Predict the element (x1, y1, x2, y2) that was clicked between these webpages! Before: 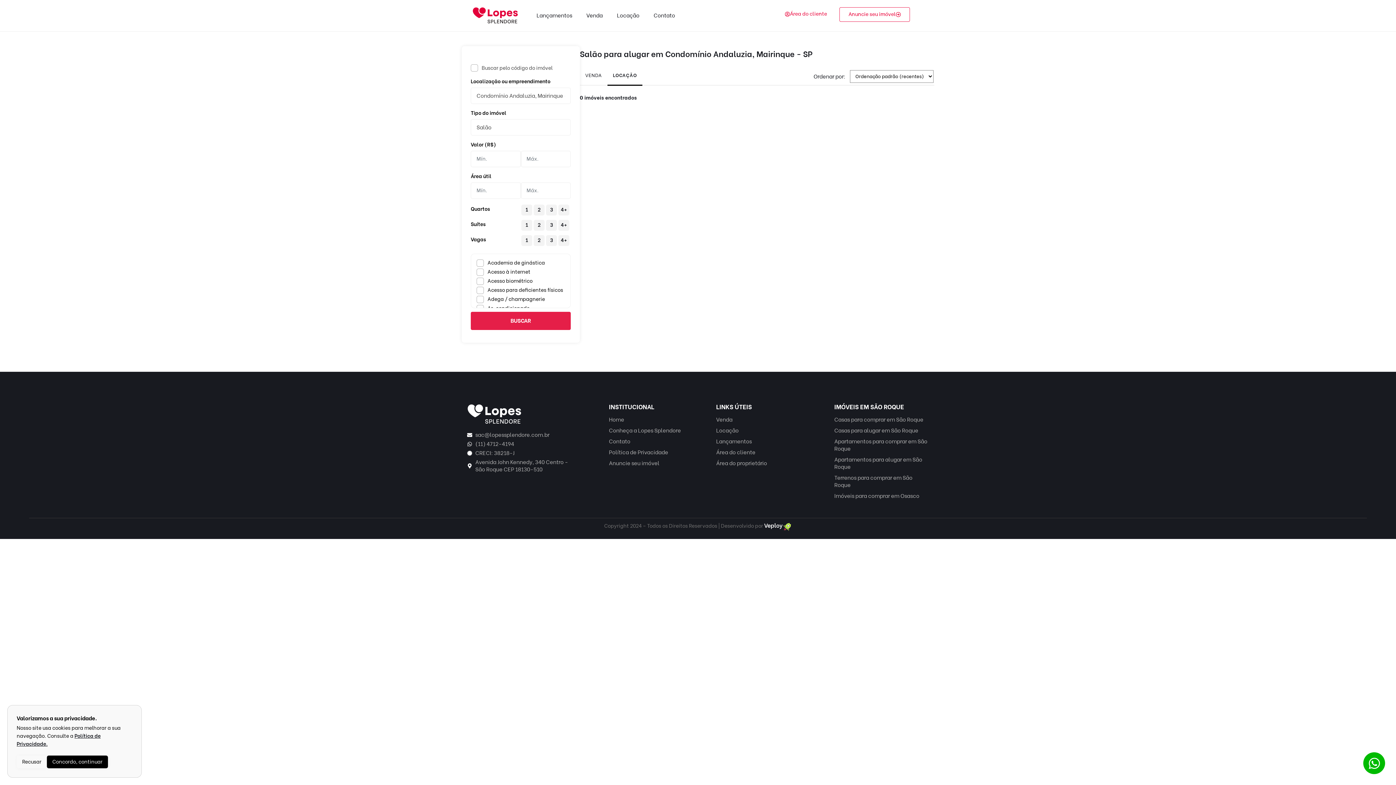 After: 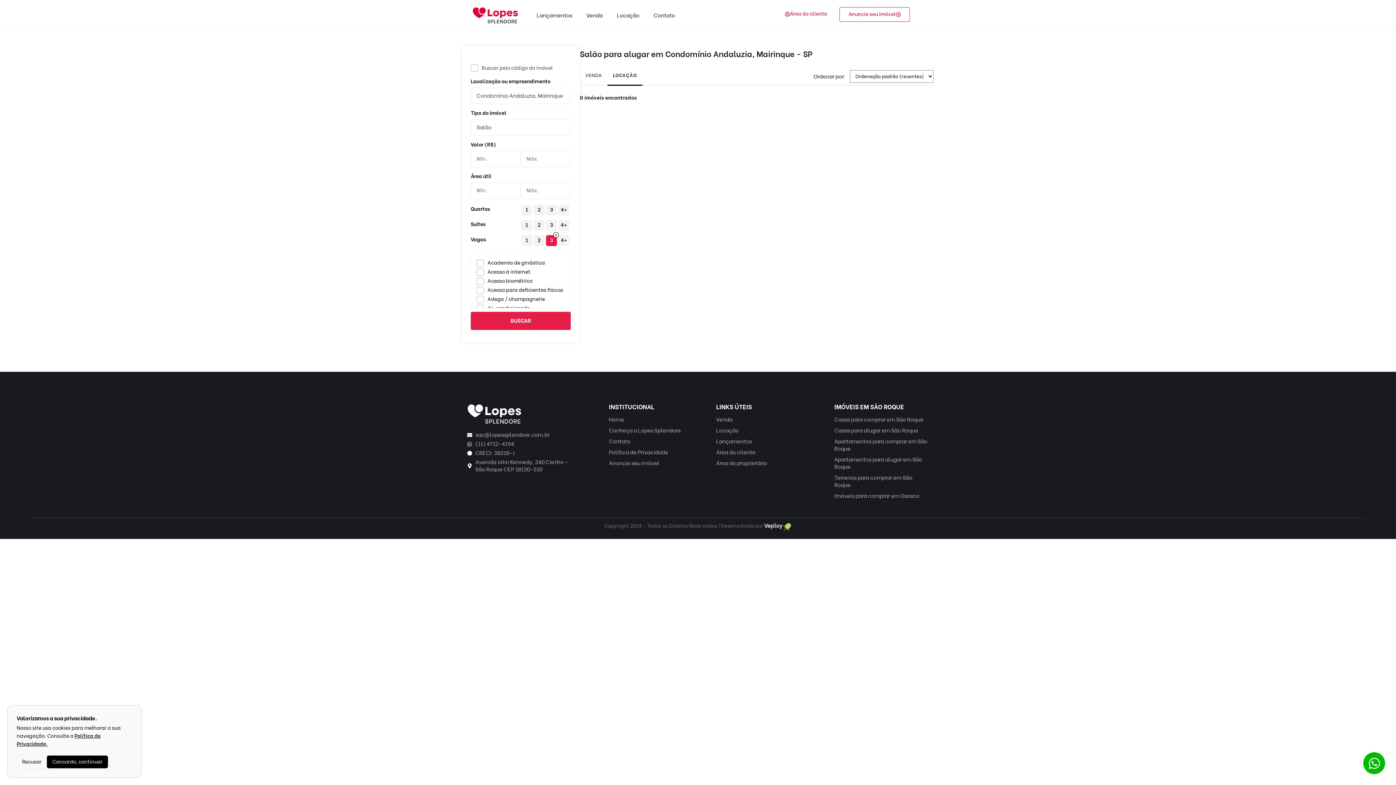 Action: bbox: (546, 235, 557, 246) label: 3